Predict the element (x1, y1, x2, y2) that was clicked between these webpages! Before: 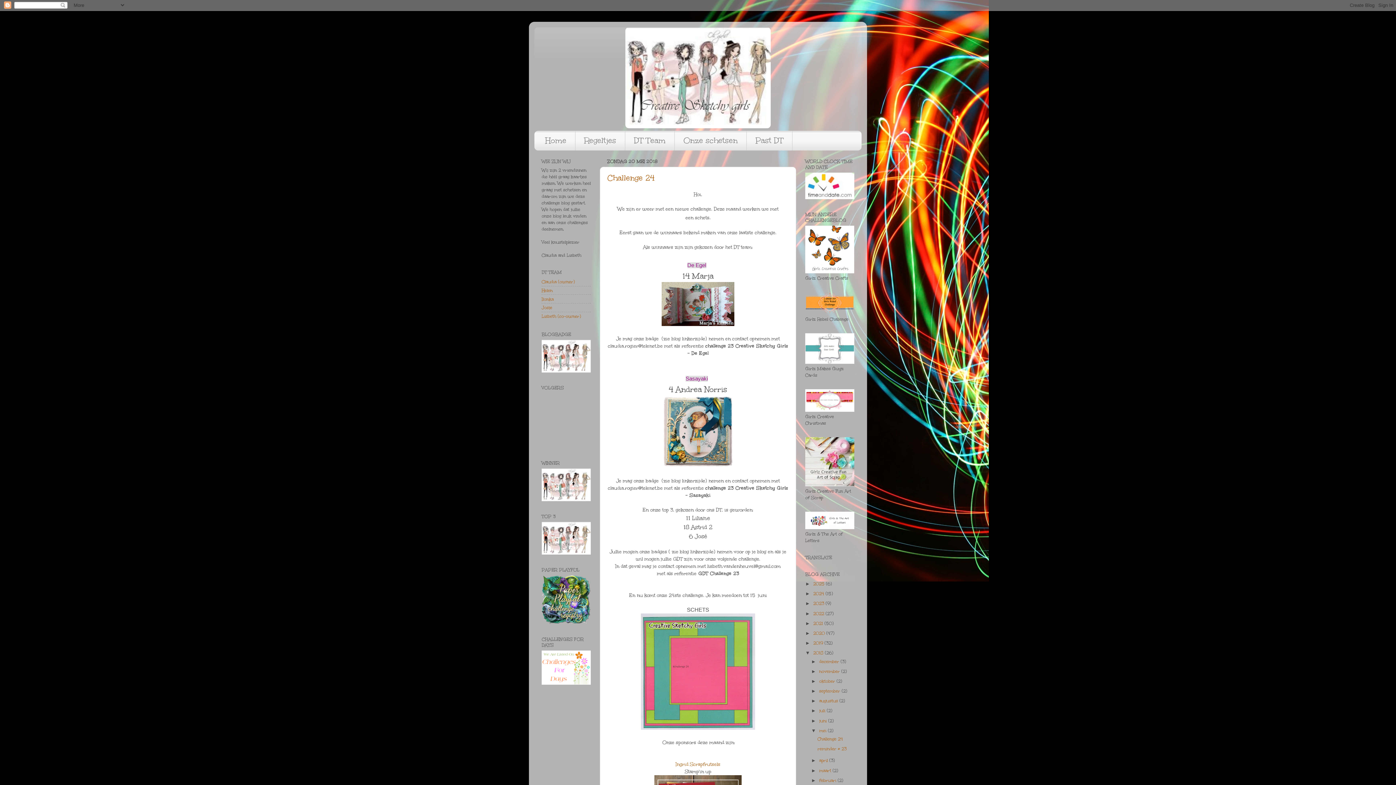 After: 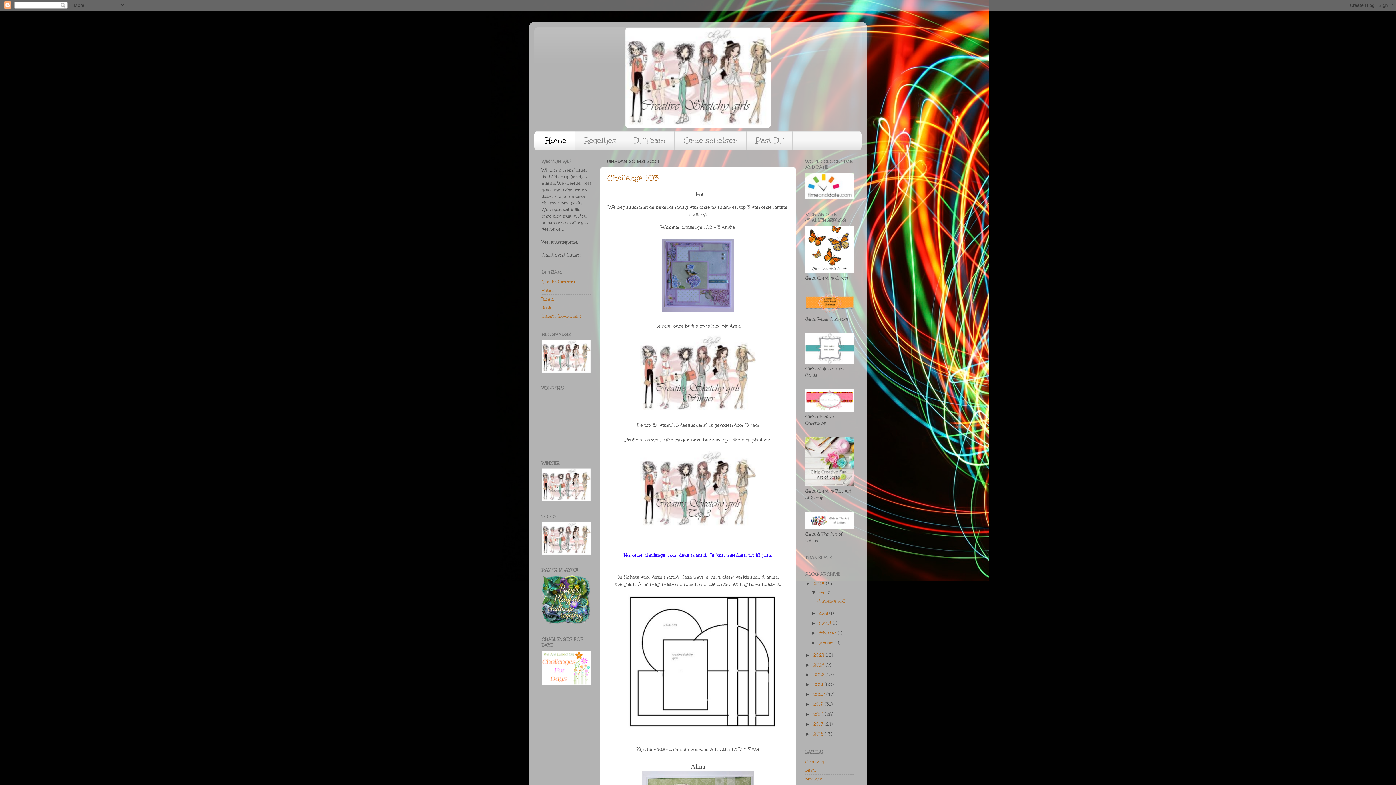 Action: bbox: (541, 496, 590, 502)